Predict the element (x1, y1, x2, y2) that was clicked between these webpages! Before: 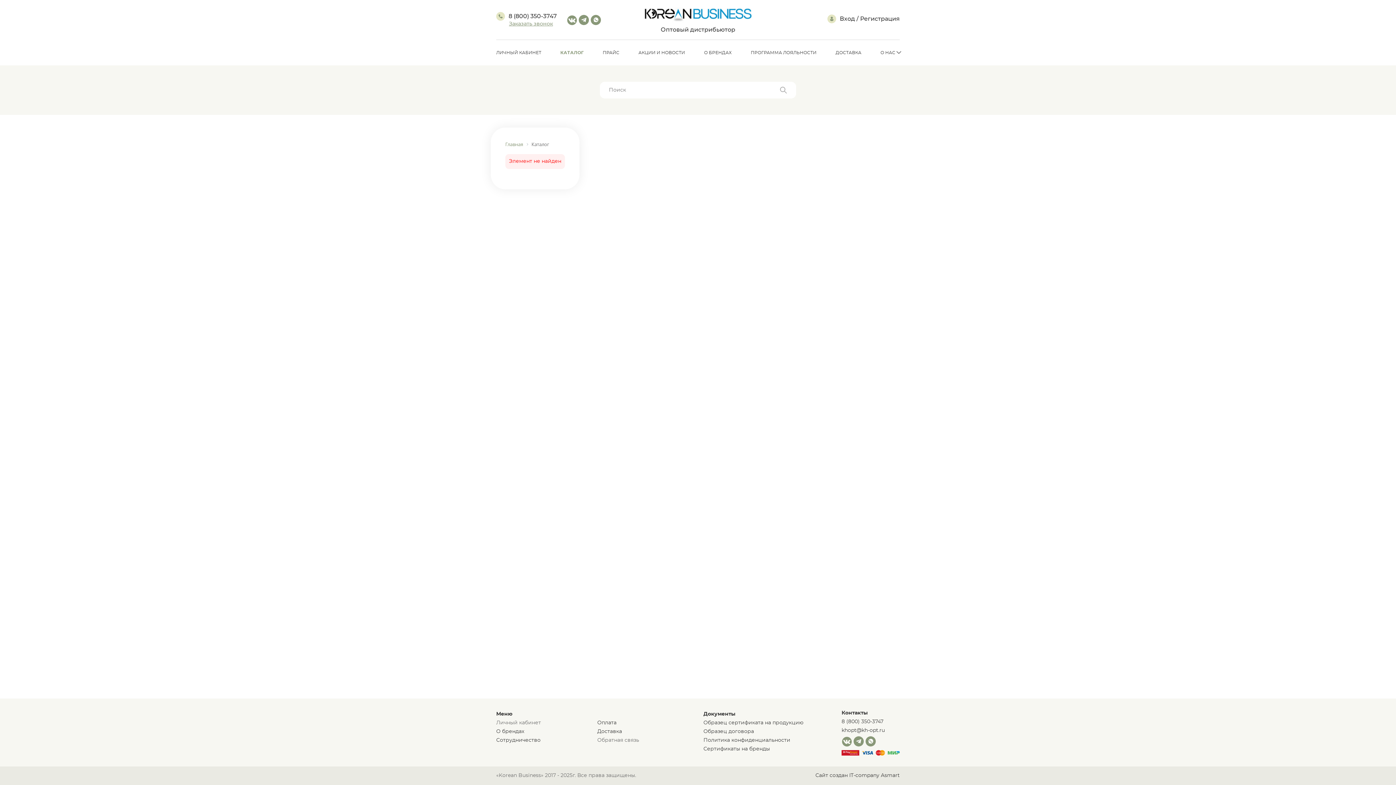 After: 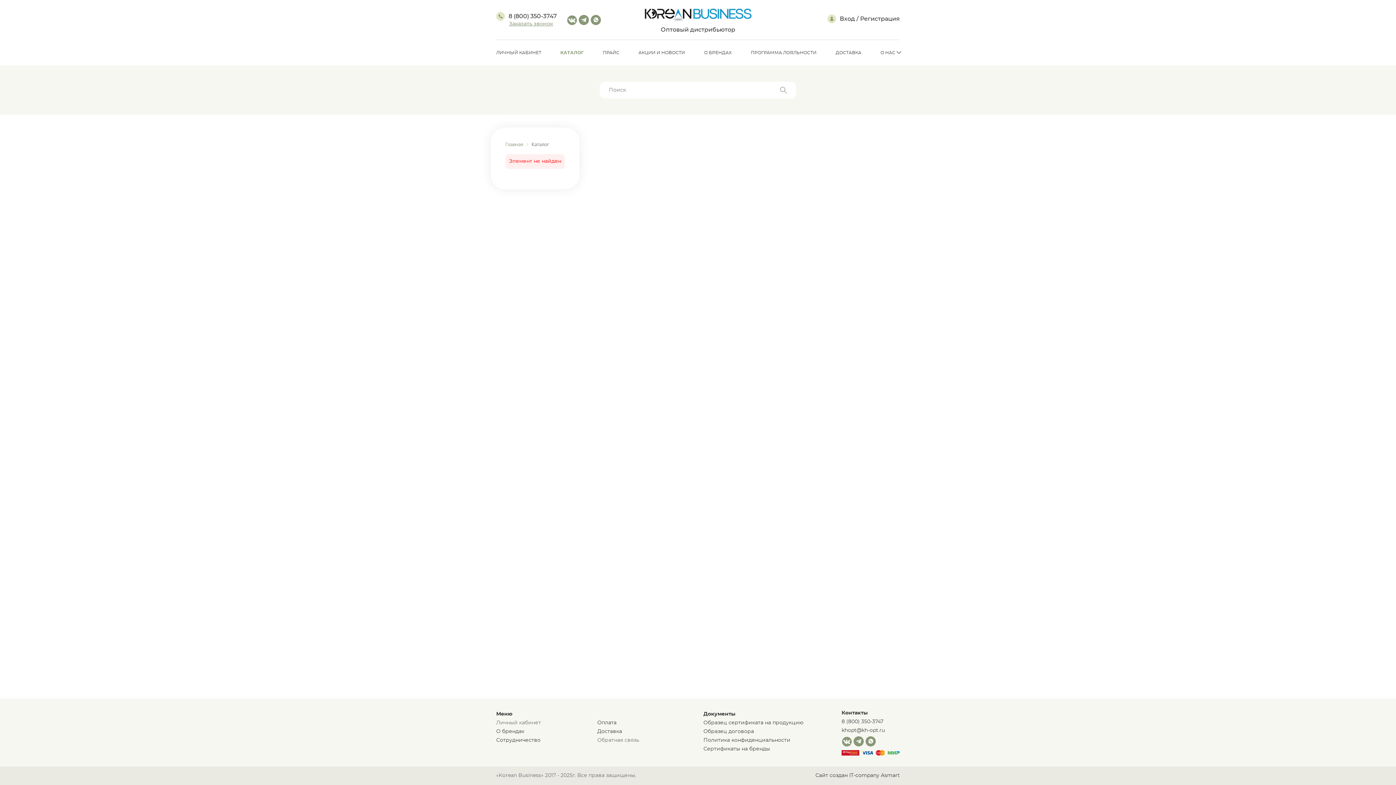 Action: bbox: (865, 736, 876, 746)